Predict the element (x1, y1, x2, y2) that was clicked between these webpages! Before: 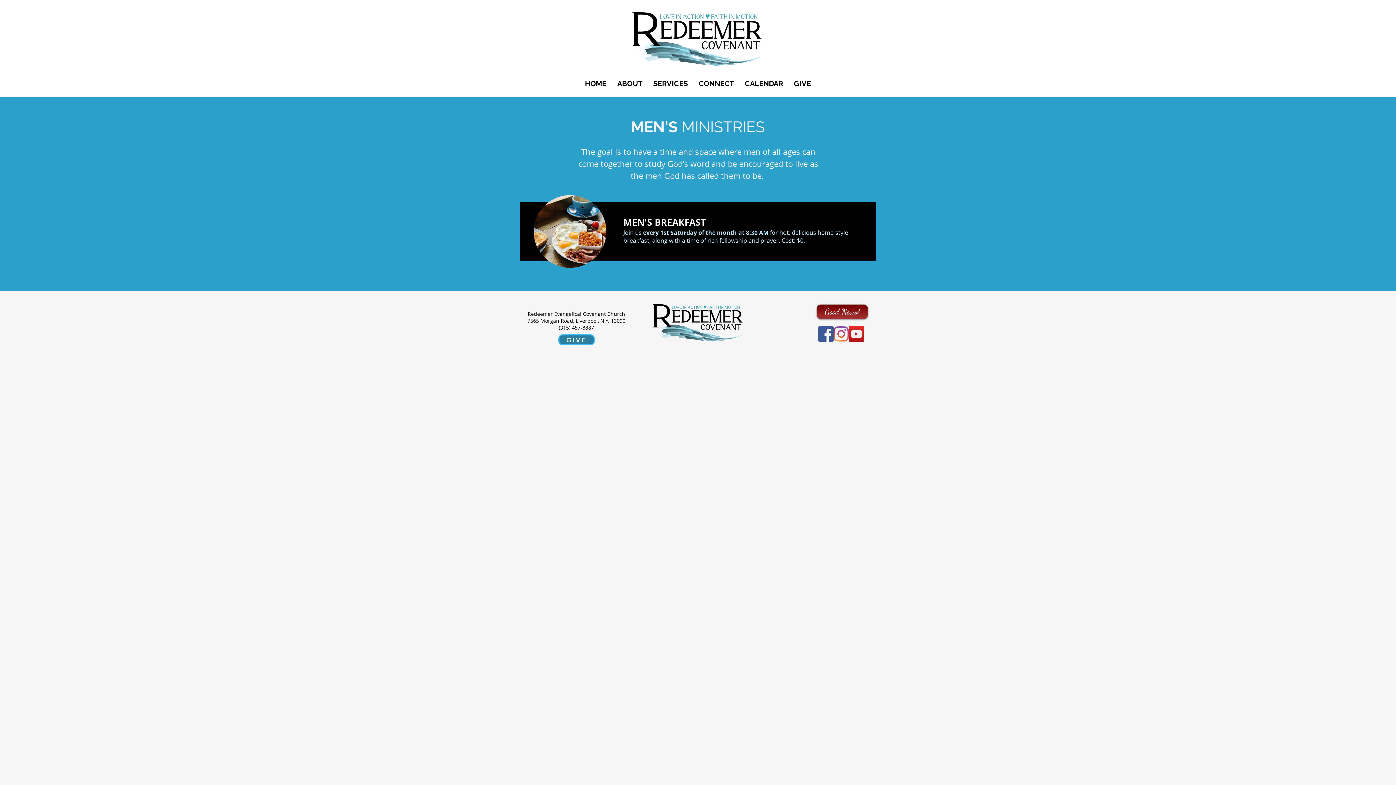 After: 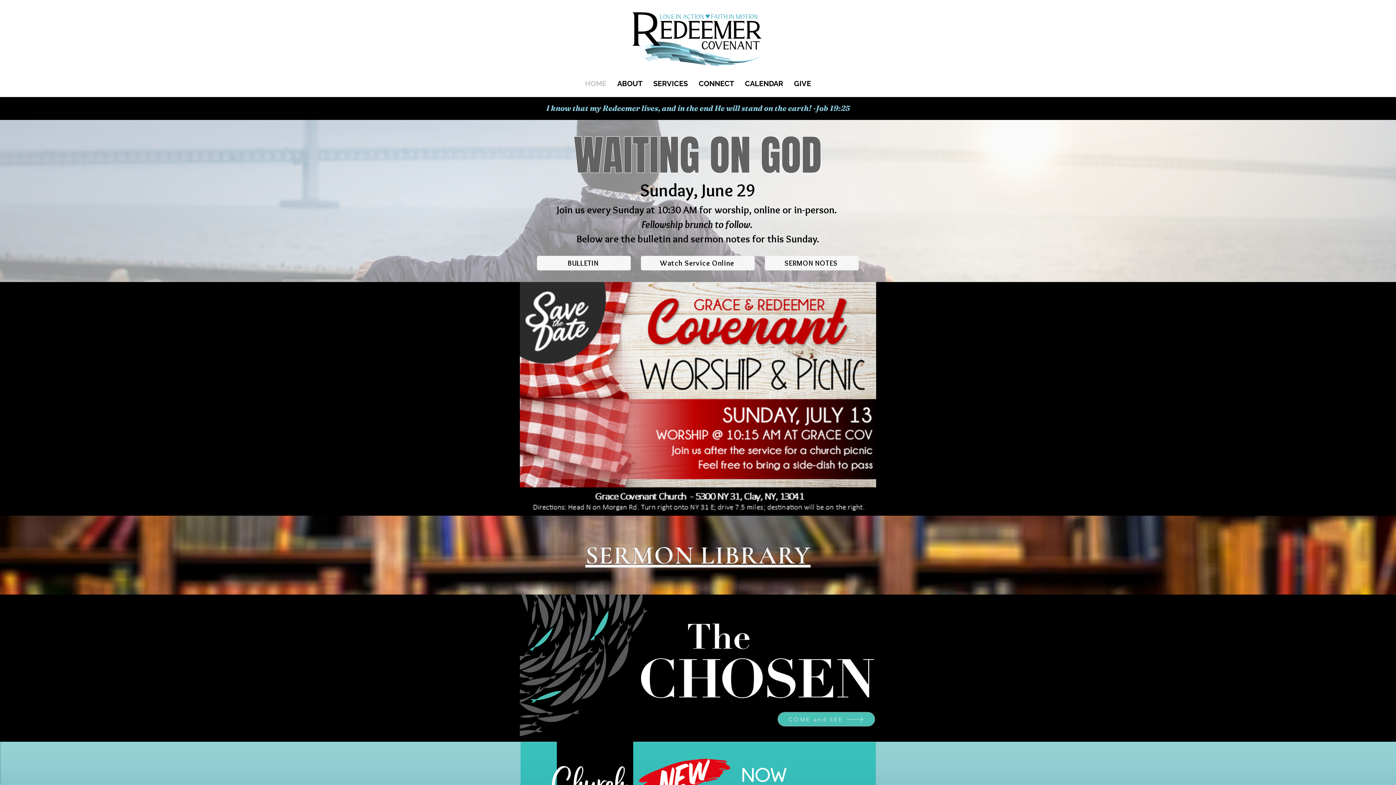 Action: bbox: (648, 300, 748, 345)